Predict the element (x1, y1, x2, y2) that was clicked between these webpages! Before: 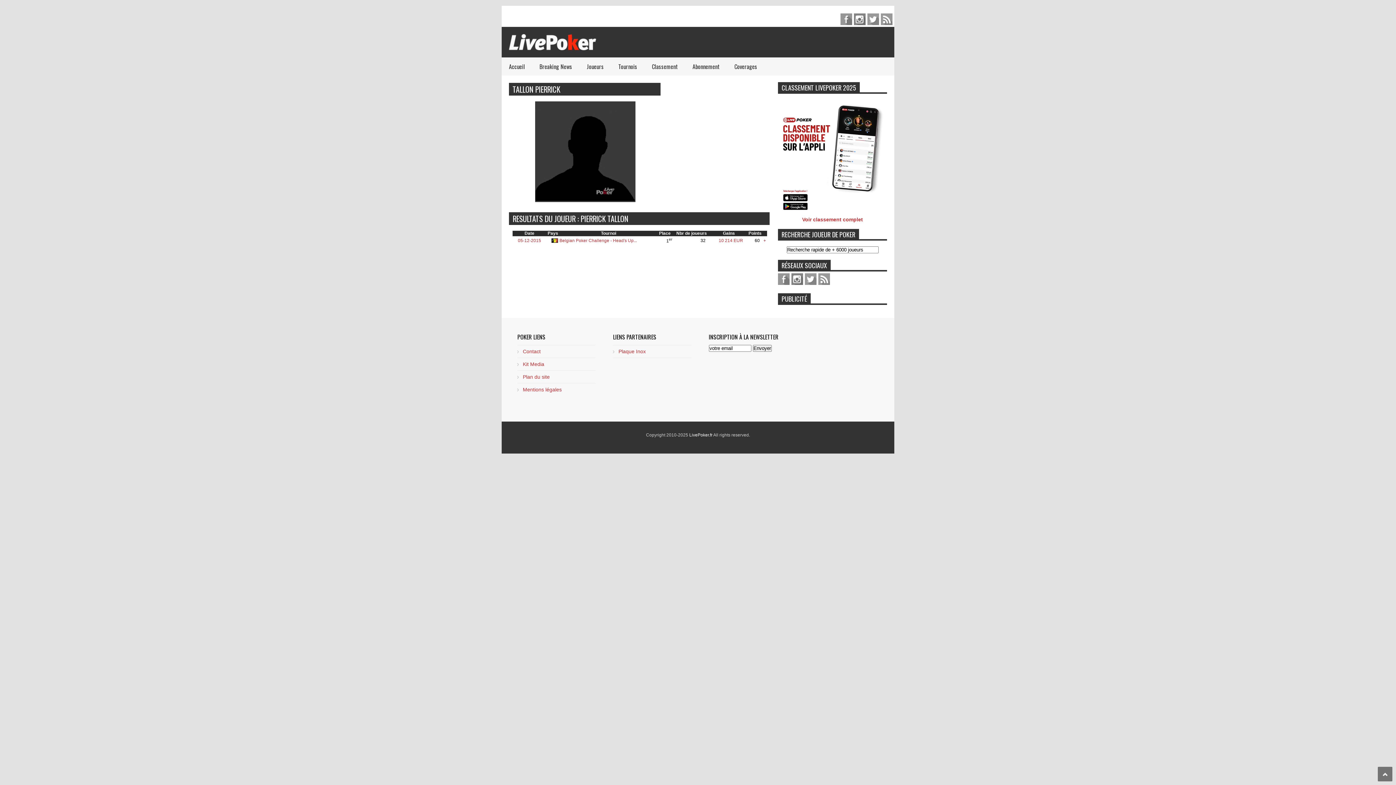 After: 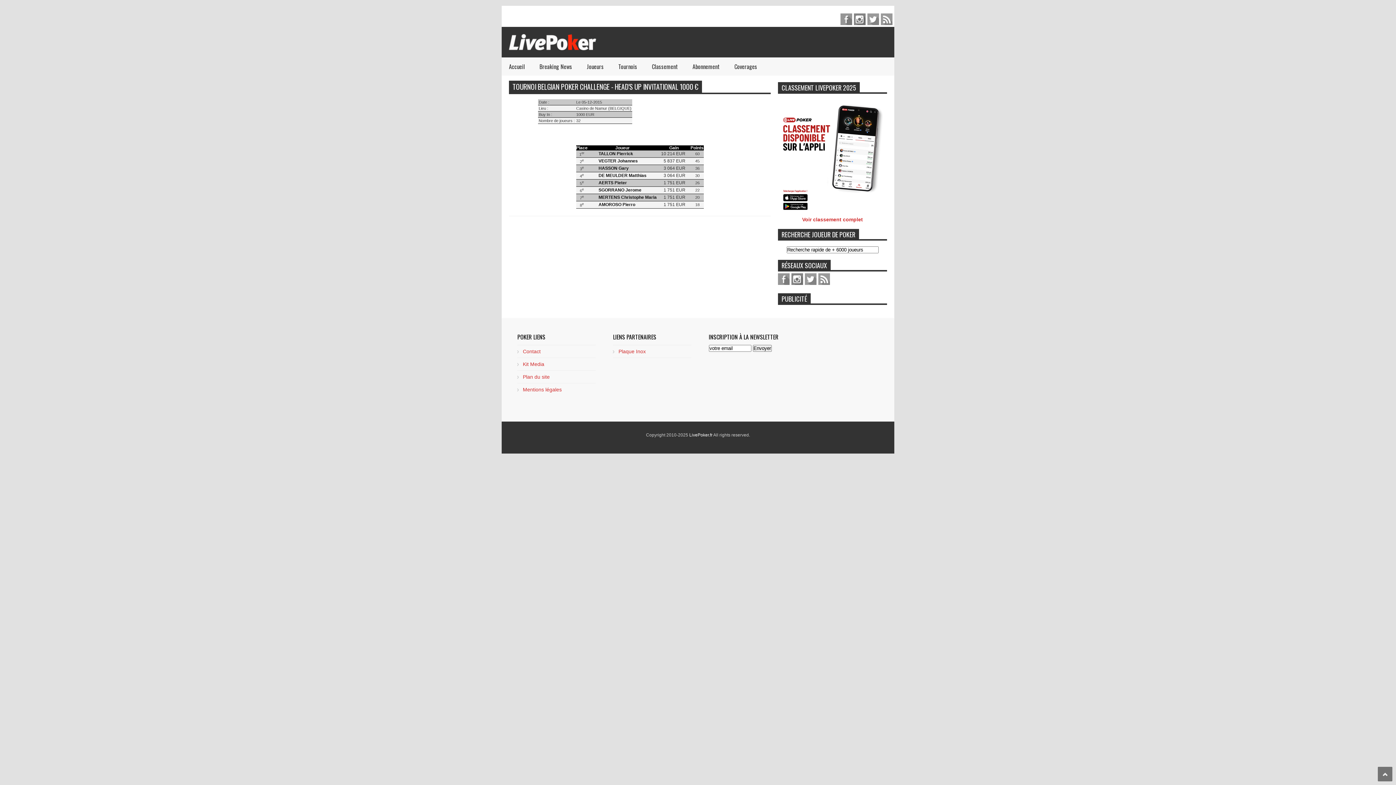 Action: label: + bbox: (763, 238, 766, 243)